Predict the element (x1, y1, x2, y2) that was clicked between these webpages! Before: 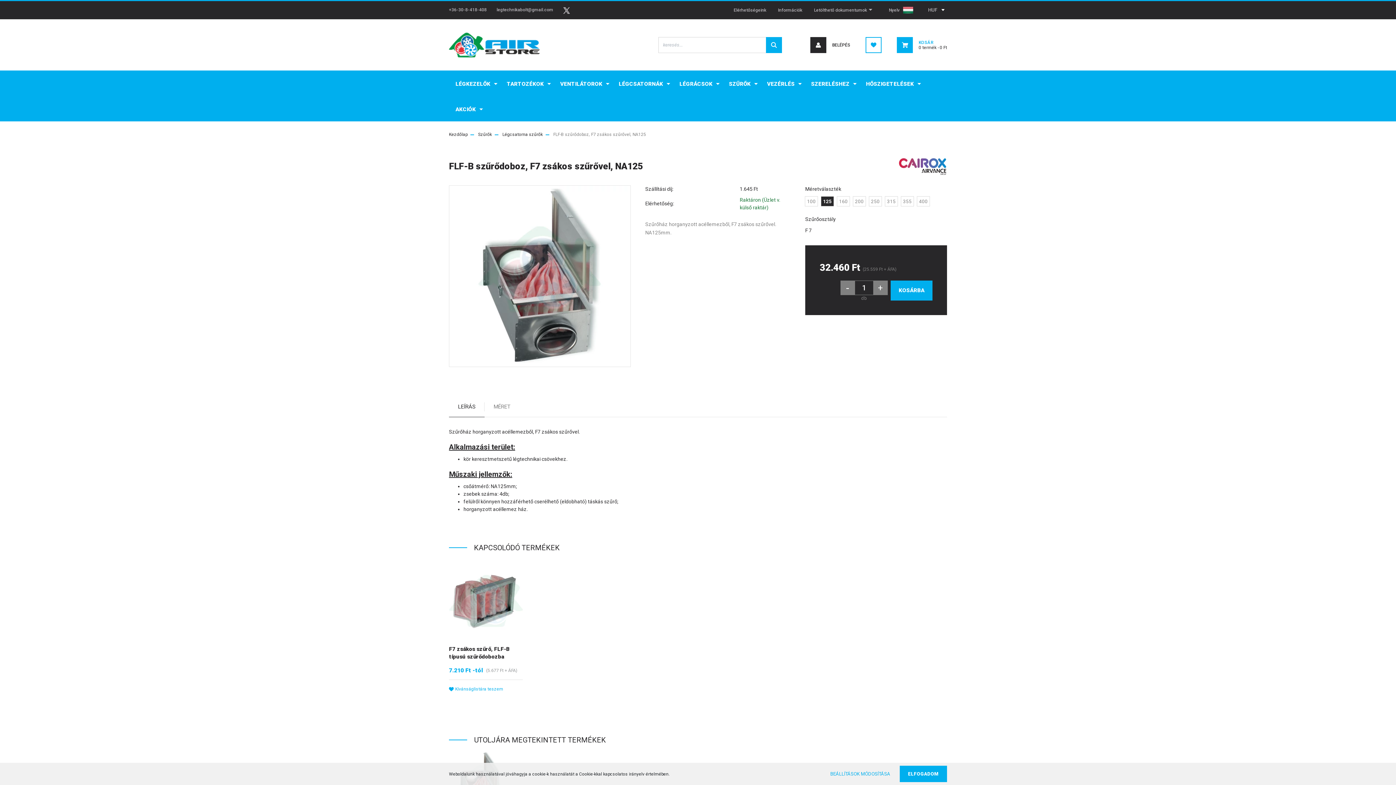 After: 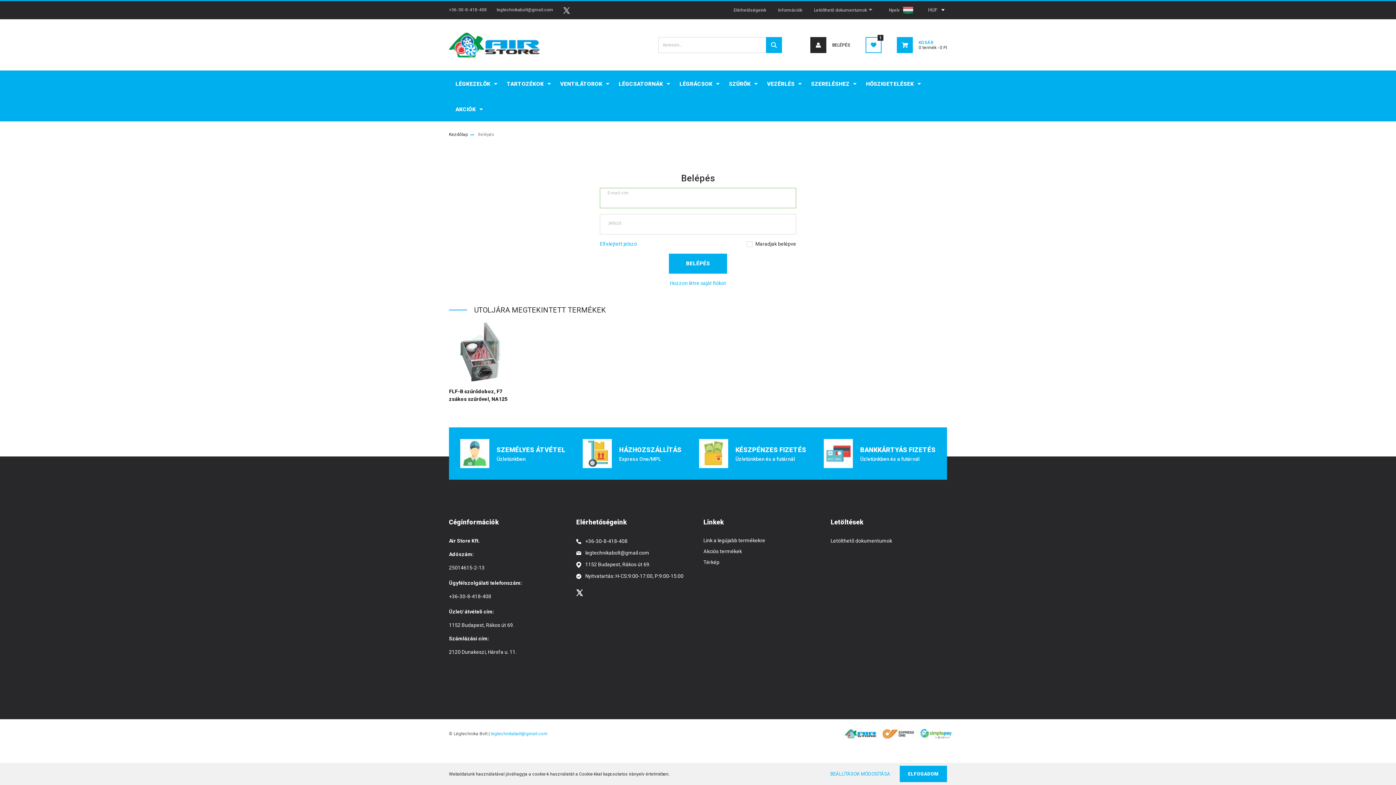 Action: label: Kívánságlistára teszem bbox: (449, 686, 523, 692)